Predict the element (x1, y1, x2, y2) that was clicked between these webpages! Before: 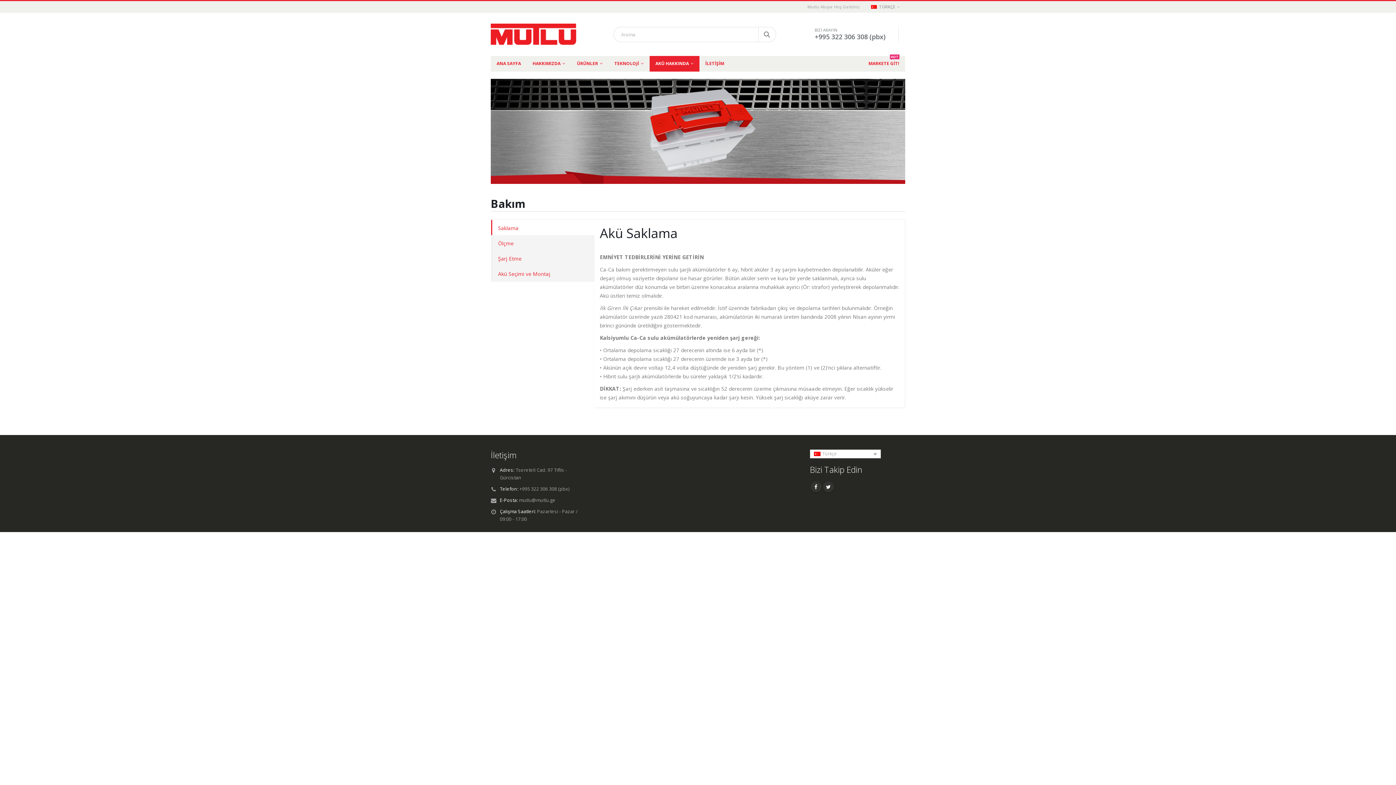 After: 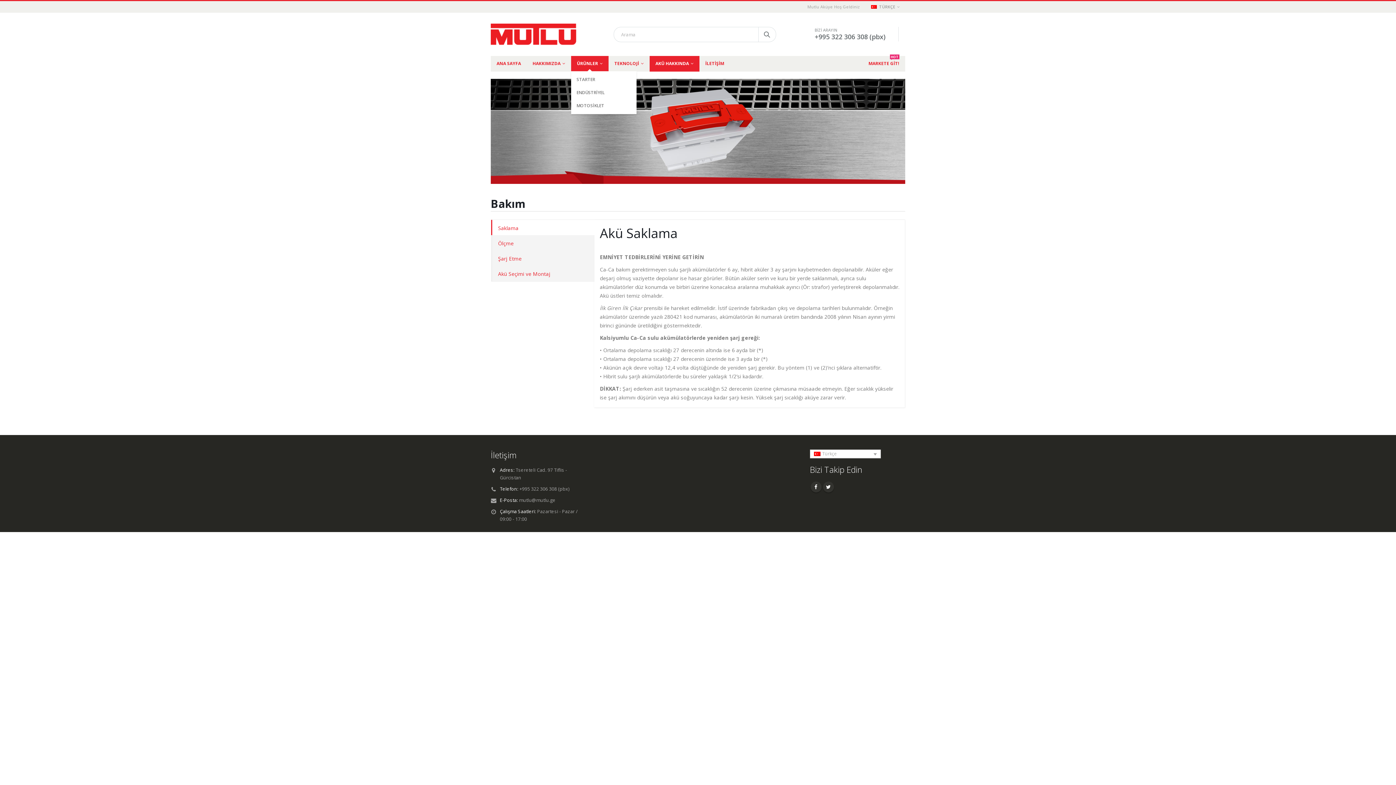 Action: bbox: (571, 56, 608, 71) label: ÜRÜNLER